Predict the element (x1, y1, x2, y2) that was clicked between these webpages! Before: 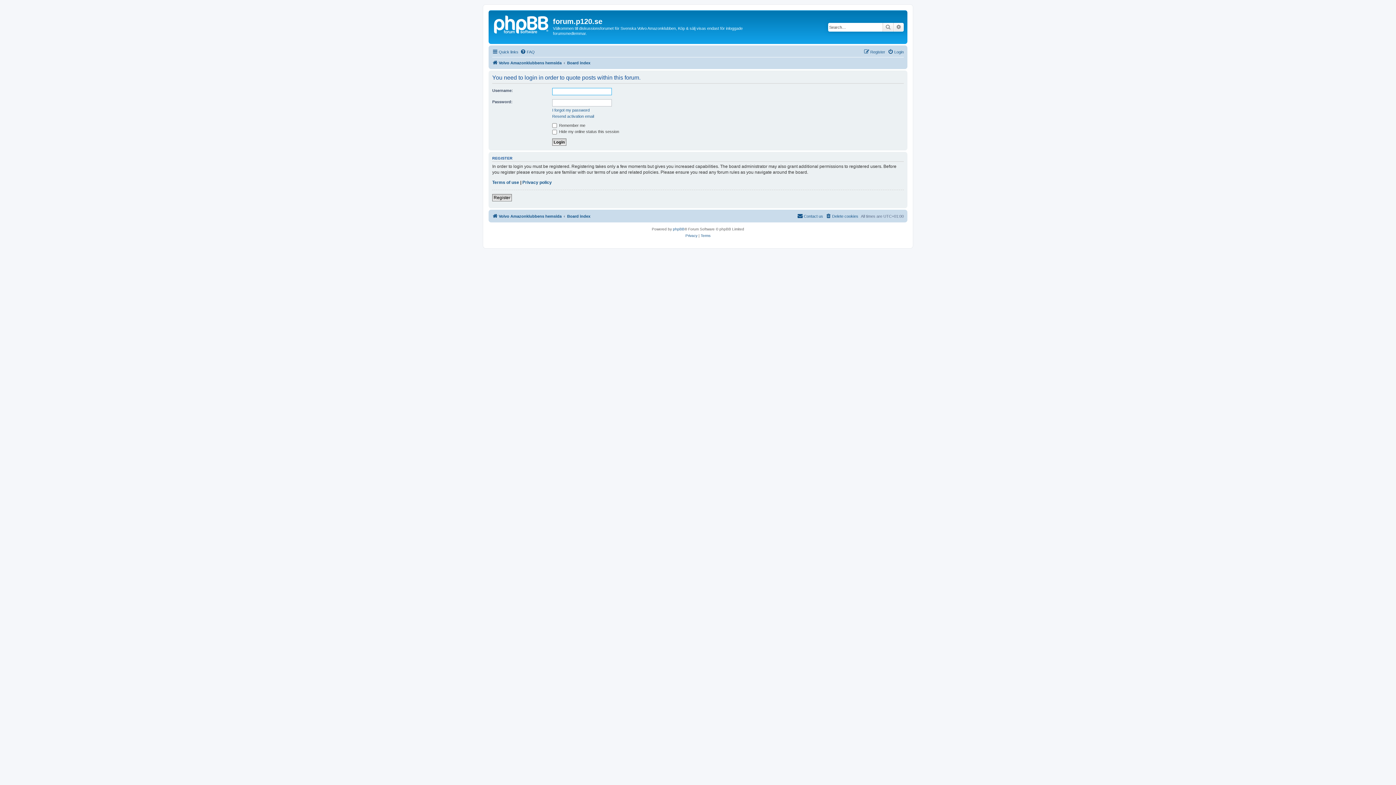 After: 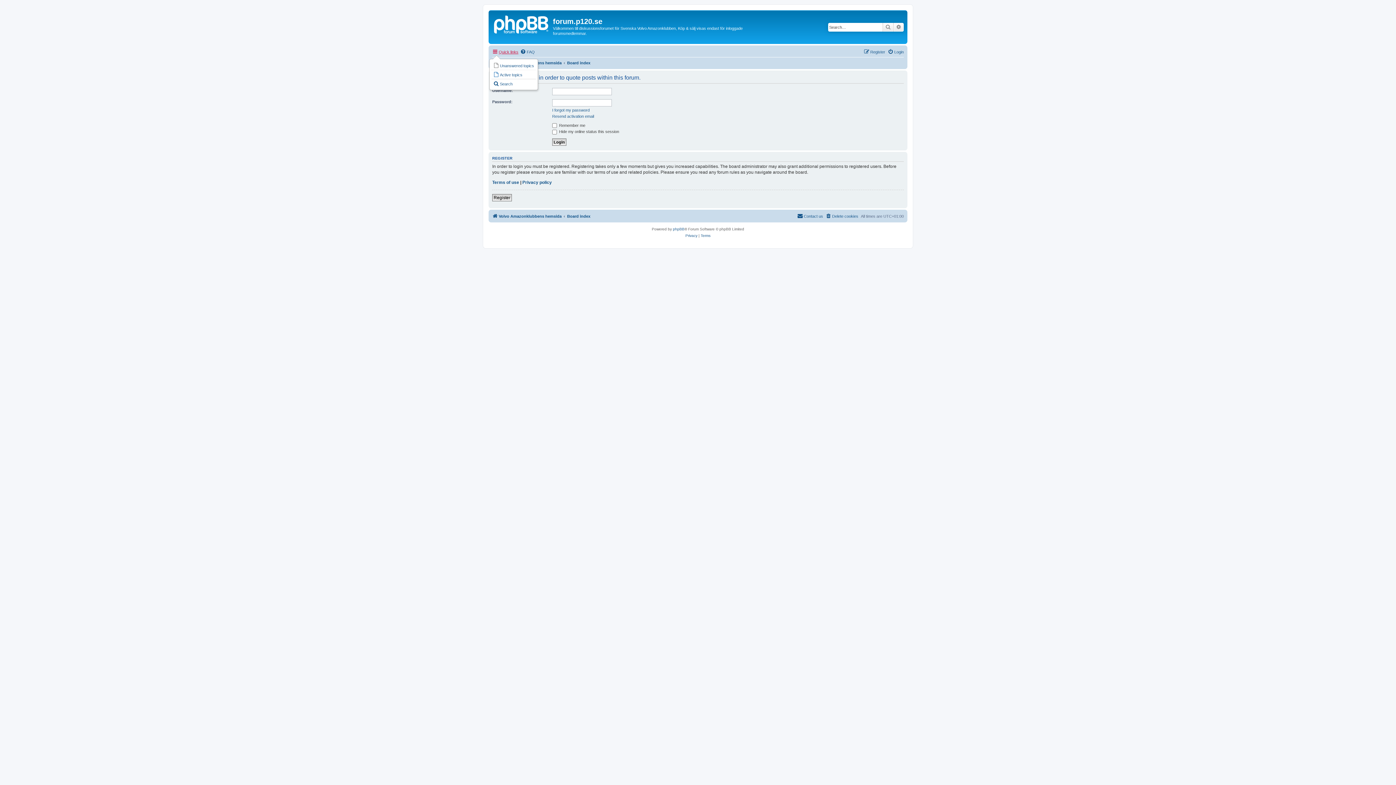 Action: label: Quick links bbox: (492, 47, 518, 56)